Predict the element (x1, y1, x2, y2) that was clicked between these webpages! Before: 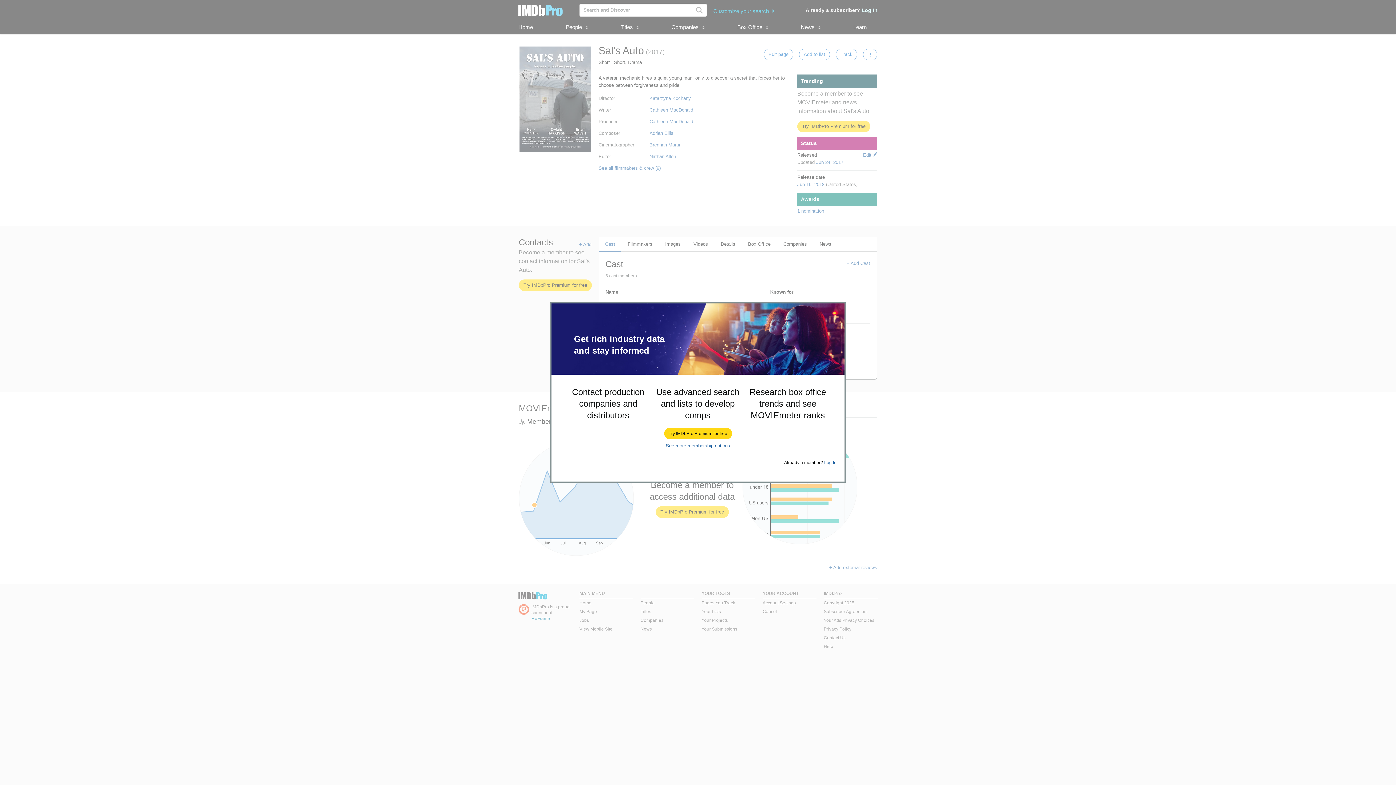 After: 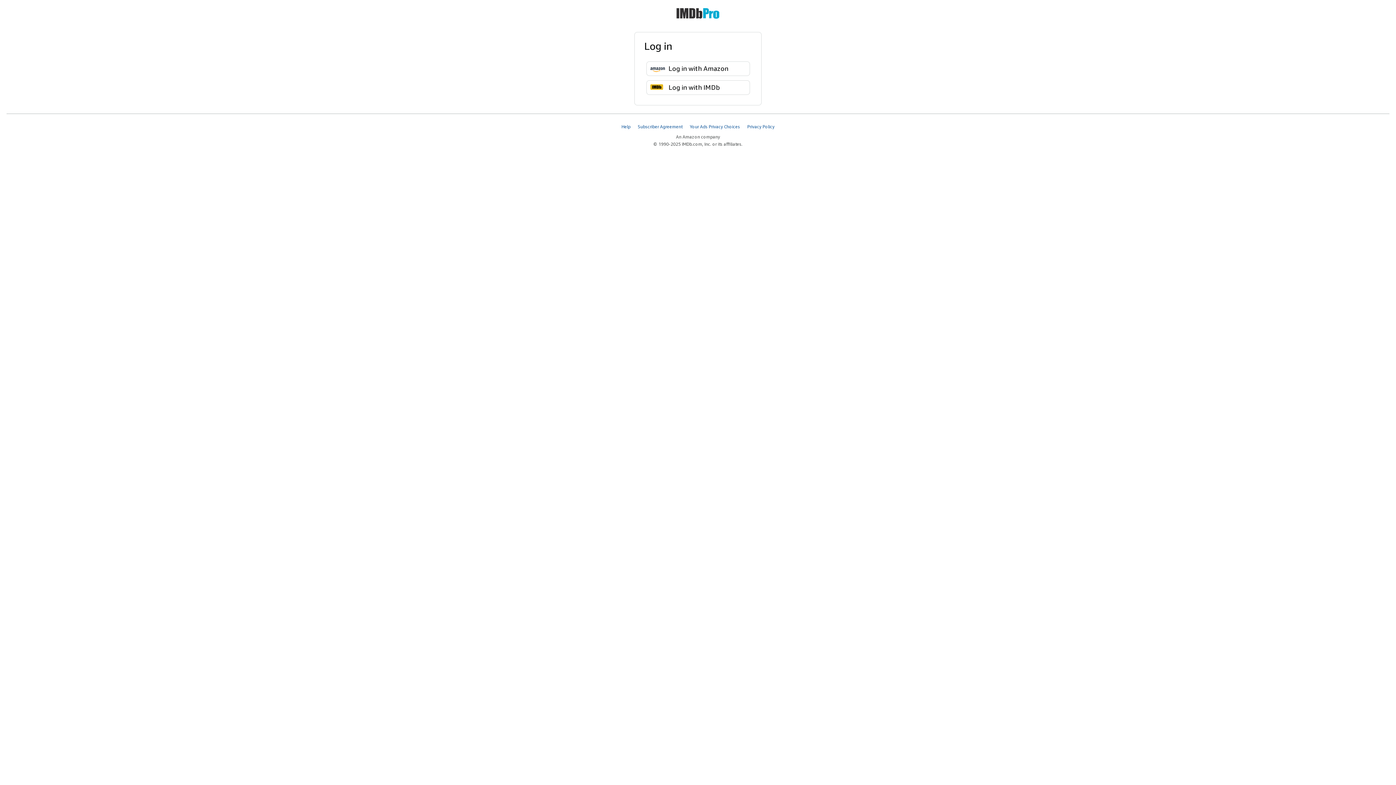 Action: bbox: (824, 460, 836, 465) label: Log In